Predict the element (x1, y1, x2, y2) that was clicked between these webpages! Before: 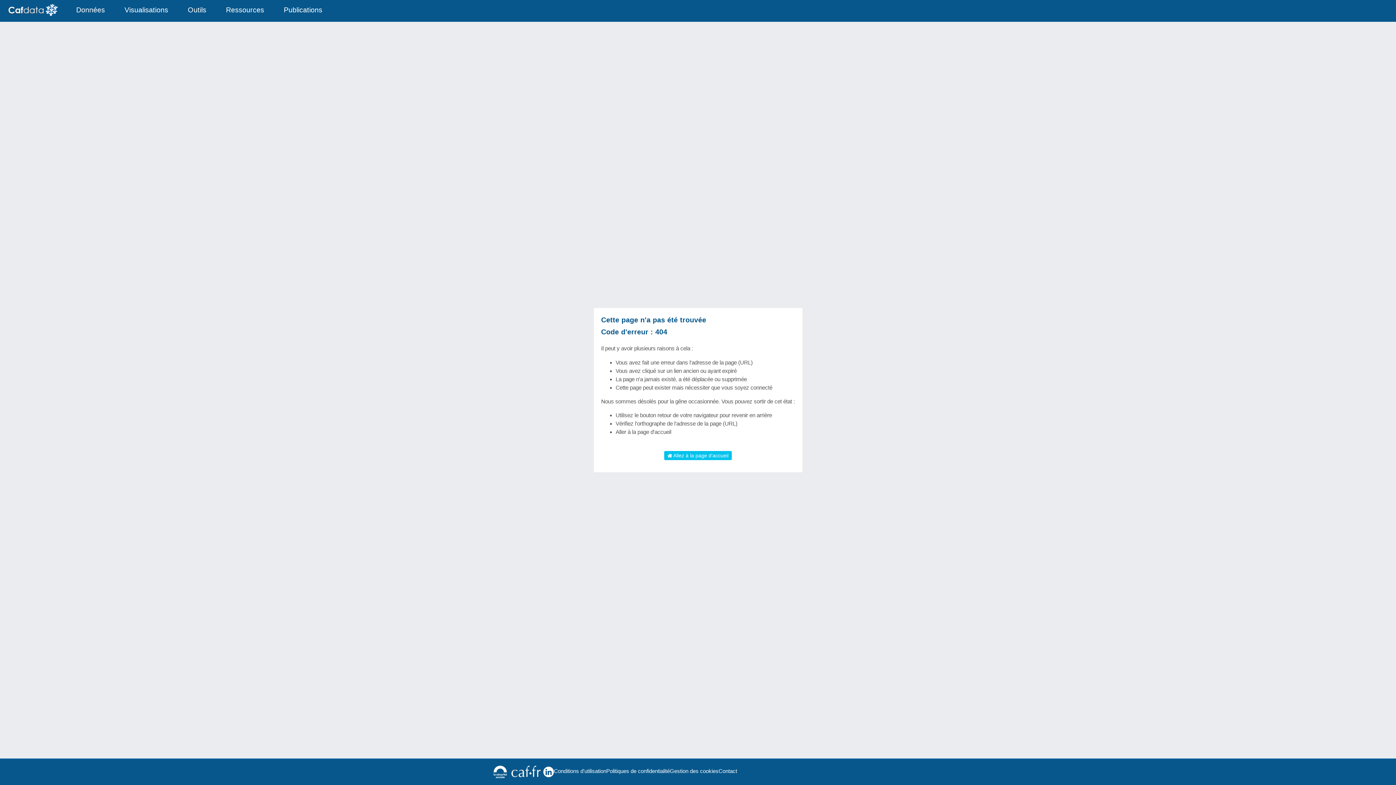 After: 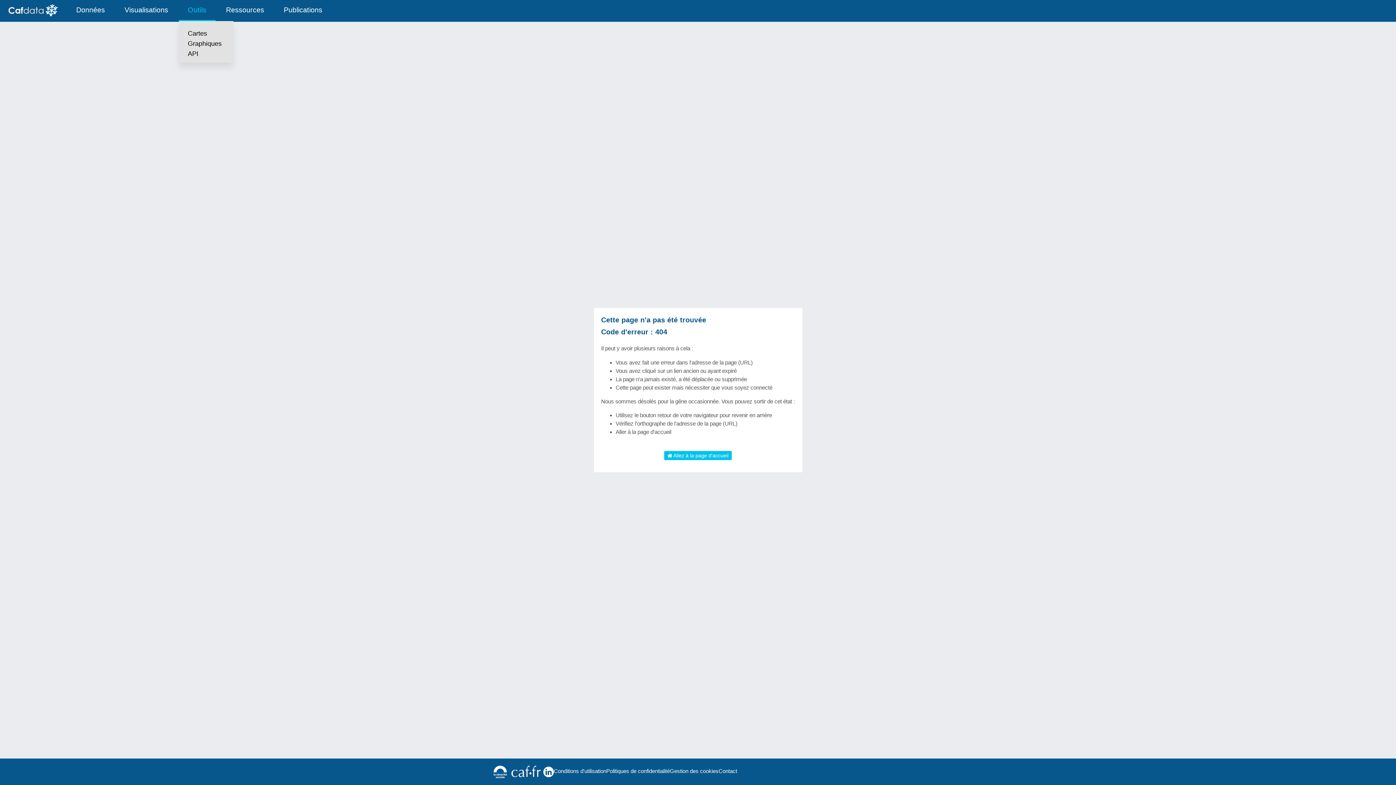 Action: bbox: (178, 0, 215, 20) label: Outils